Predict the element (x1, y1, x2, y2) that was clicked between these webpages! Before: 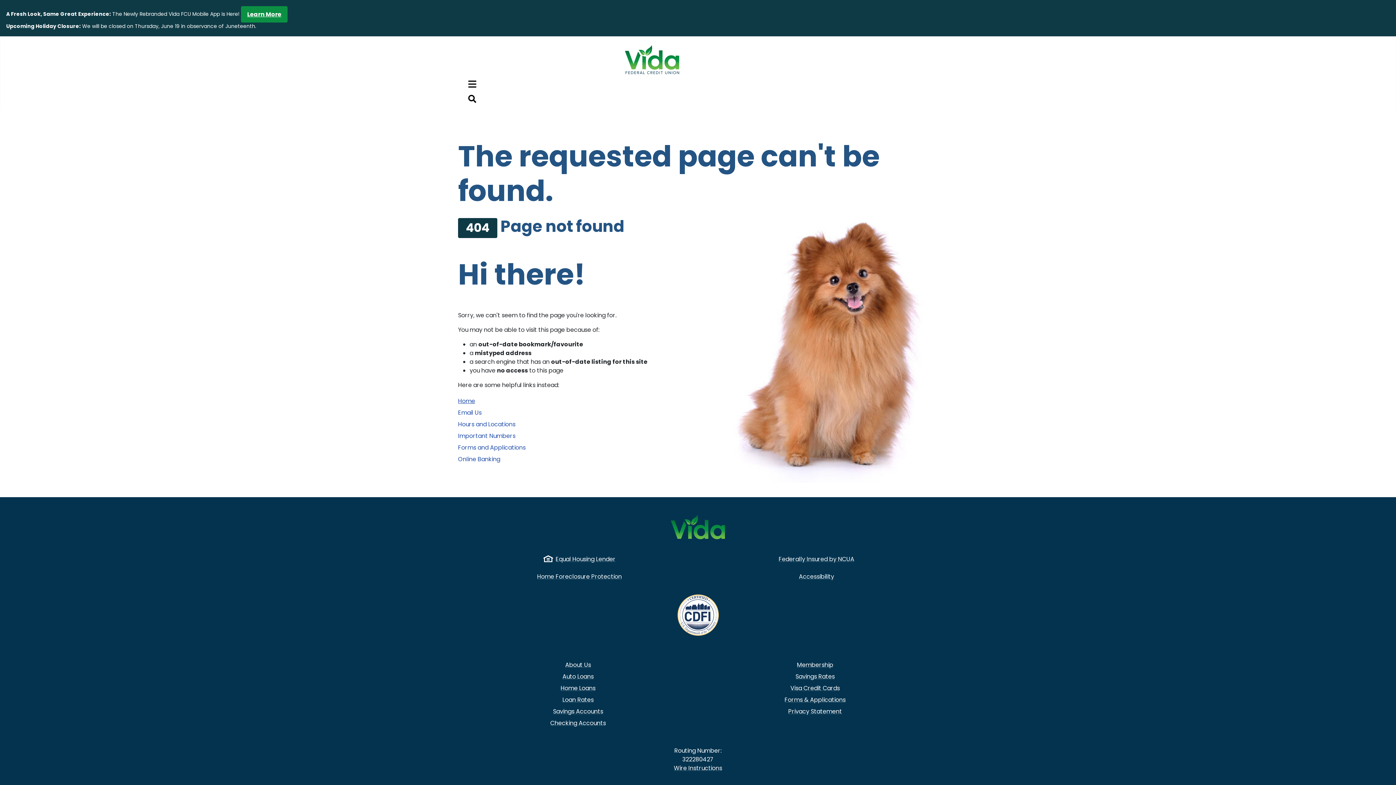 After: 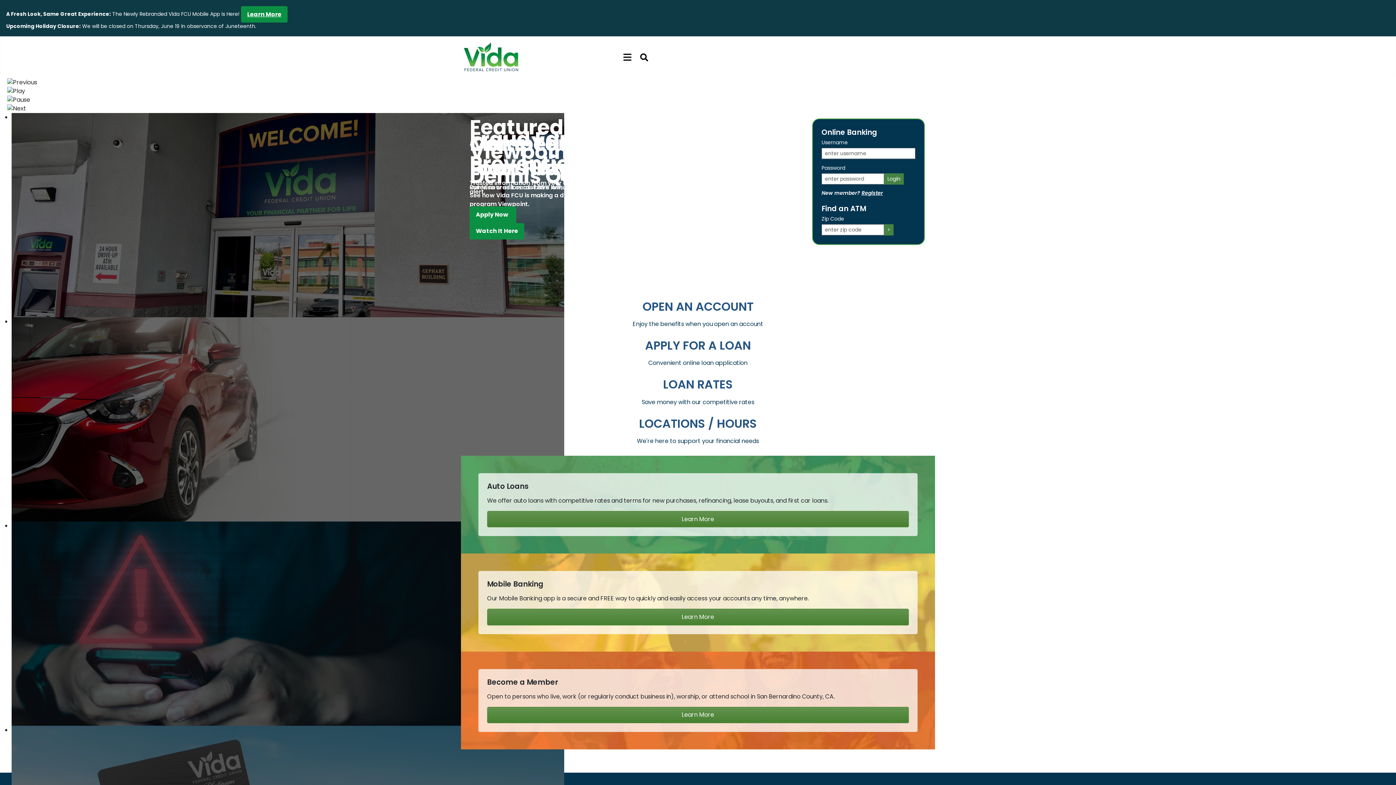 Action: bbox: (624, 55, 679, 63)